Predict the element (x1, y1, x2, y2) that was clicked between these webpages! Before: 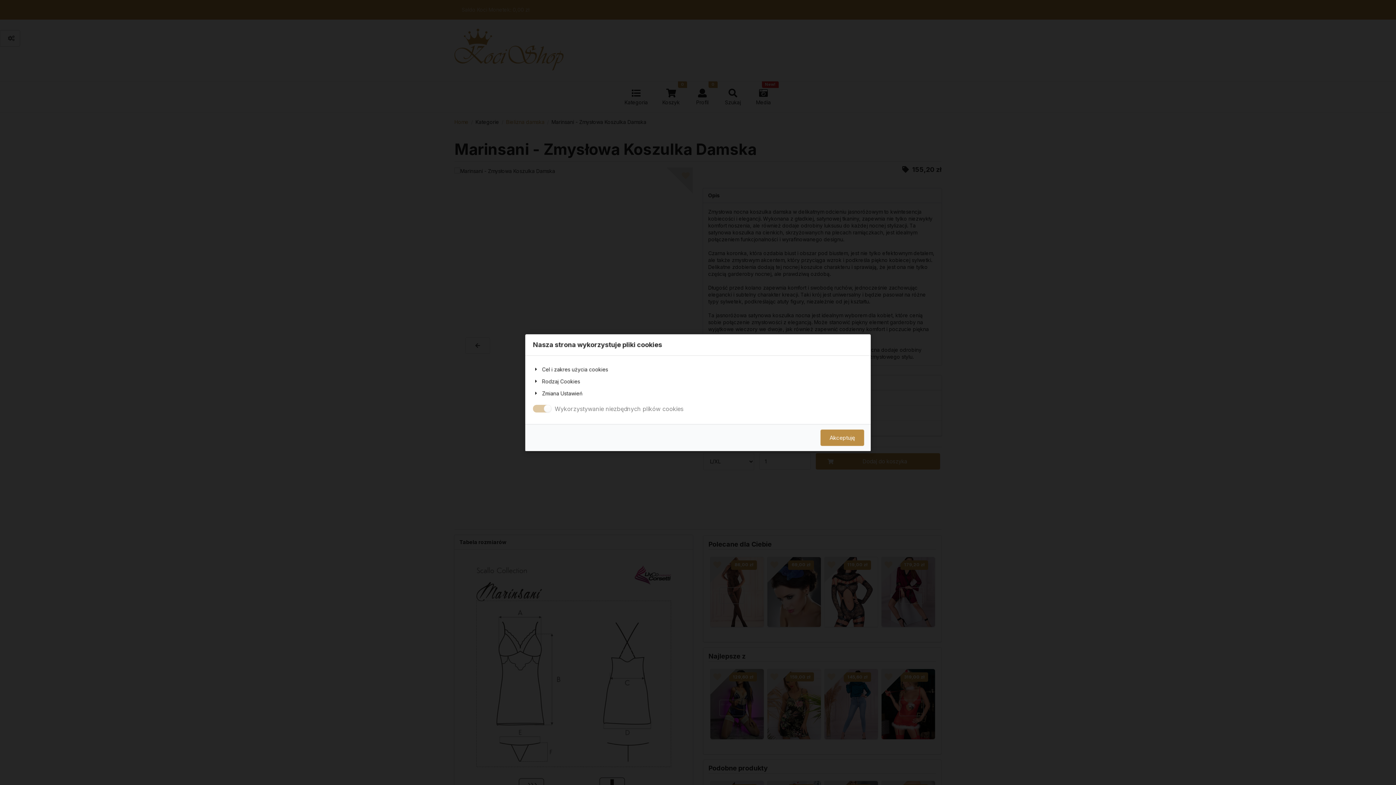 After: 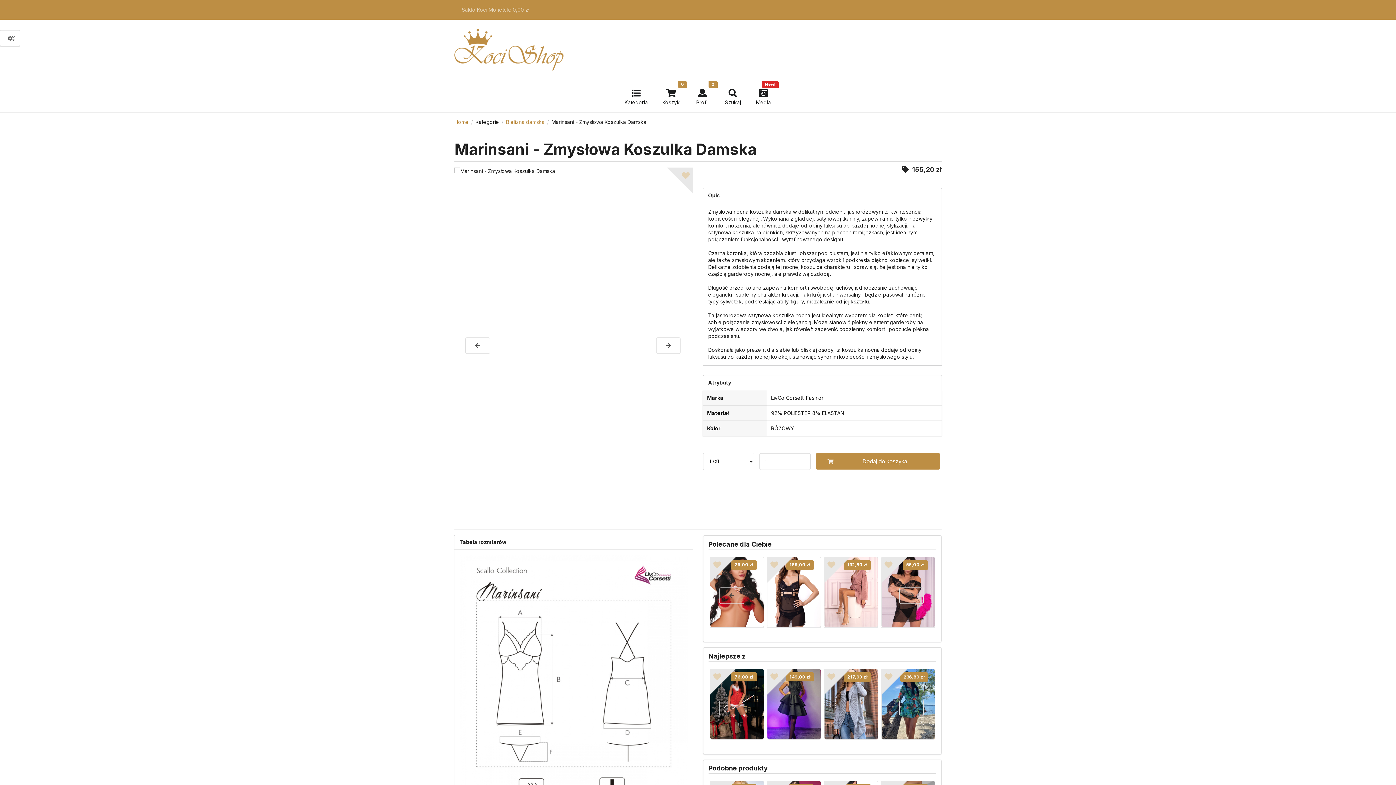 Action: label: Akceptuję bbox: (820, 429, 864, 446)